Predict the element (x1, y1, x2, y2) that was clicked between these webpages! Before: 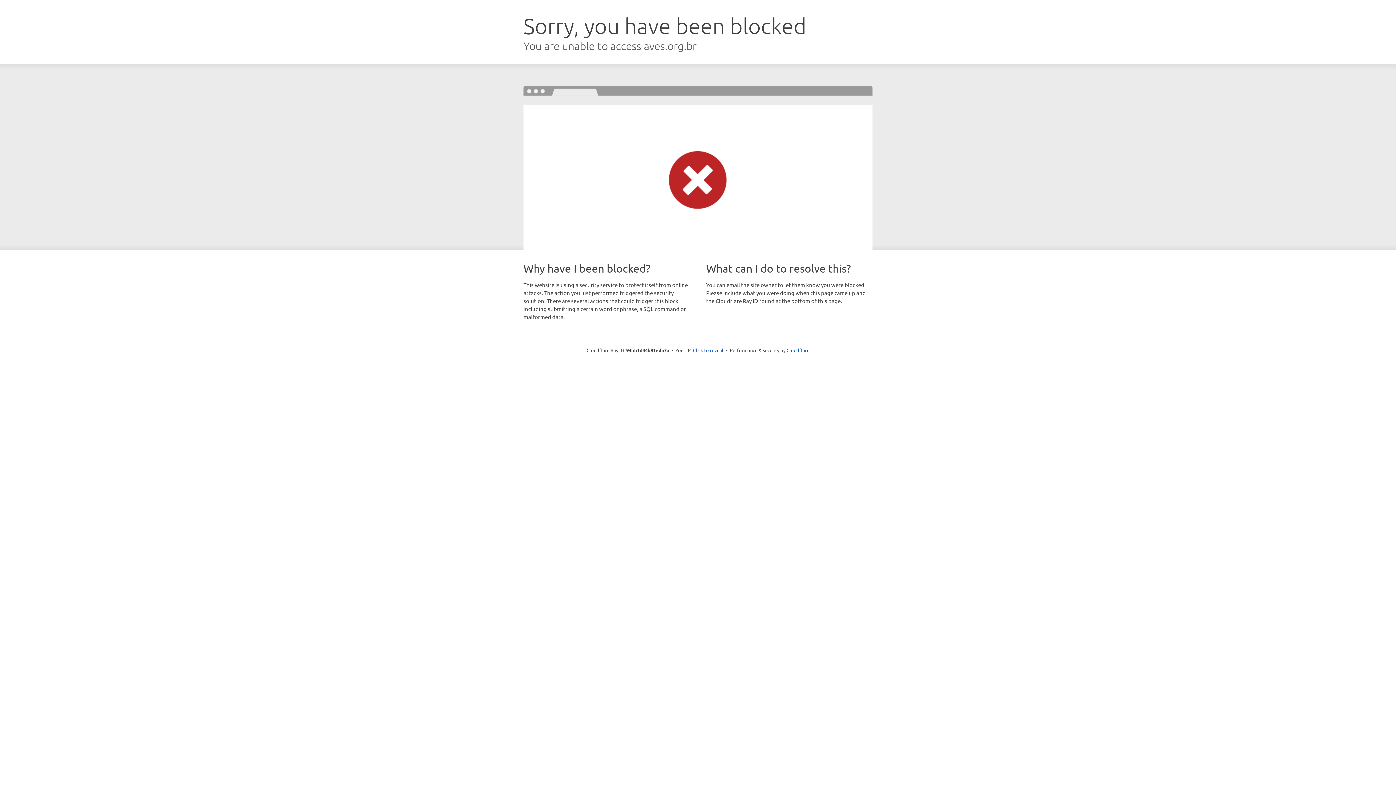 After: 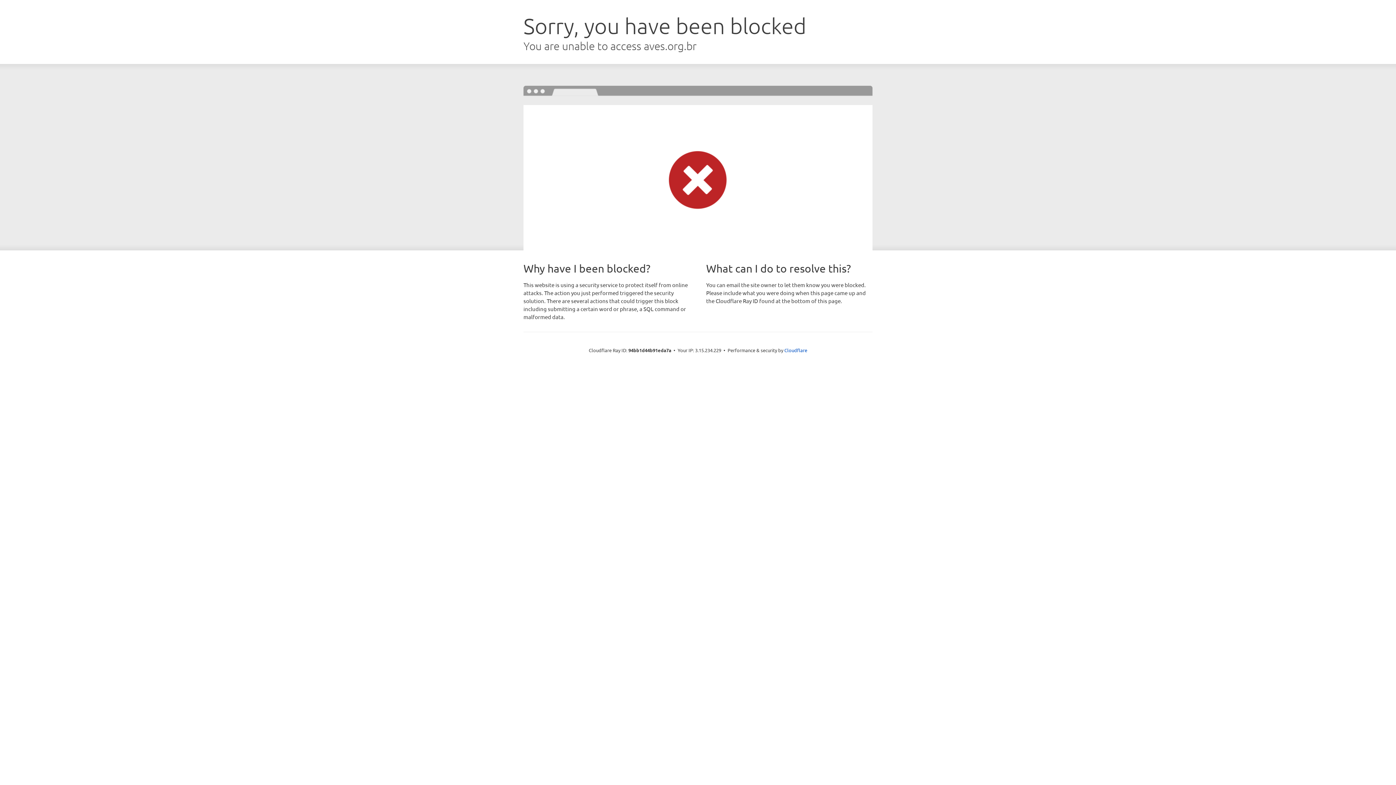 Action: bbox: (693, 346, 723, 353) label: Click to reveal